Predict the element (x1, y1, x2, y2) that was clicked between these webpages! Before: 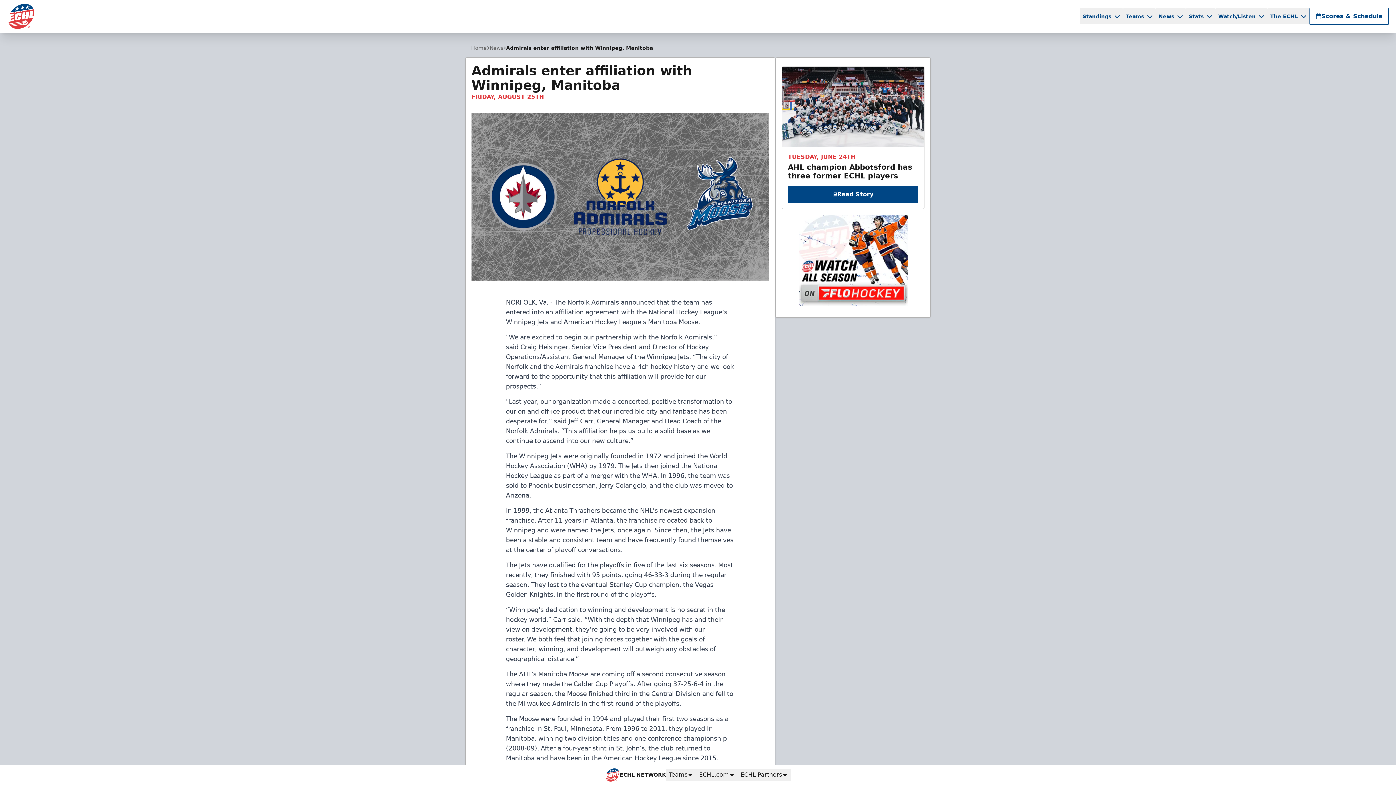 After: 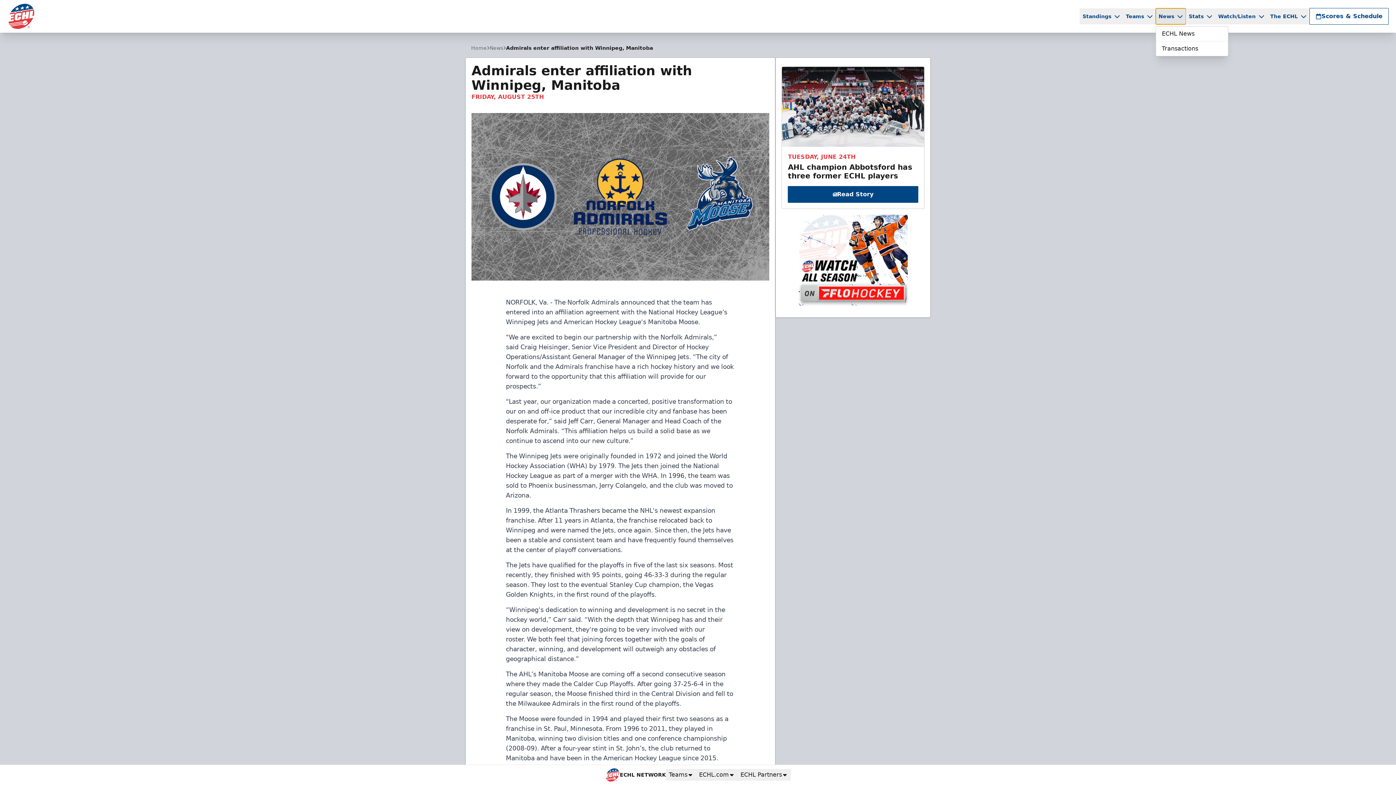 Action: label: News bbox: (1156, 8, 1186, 24)